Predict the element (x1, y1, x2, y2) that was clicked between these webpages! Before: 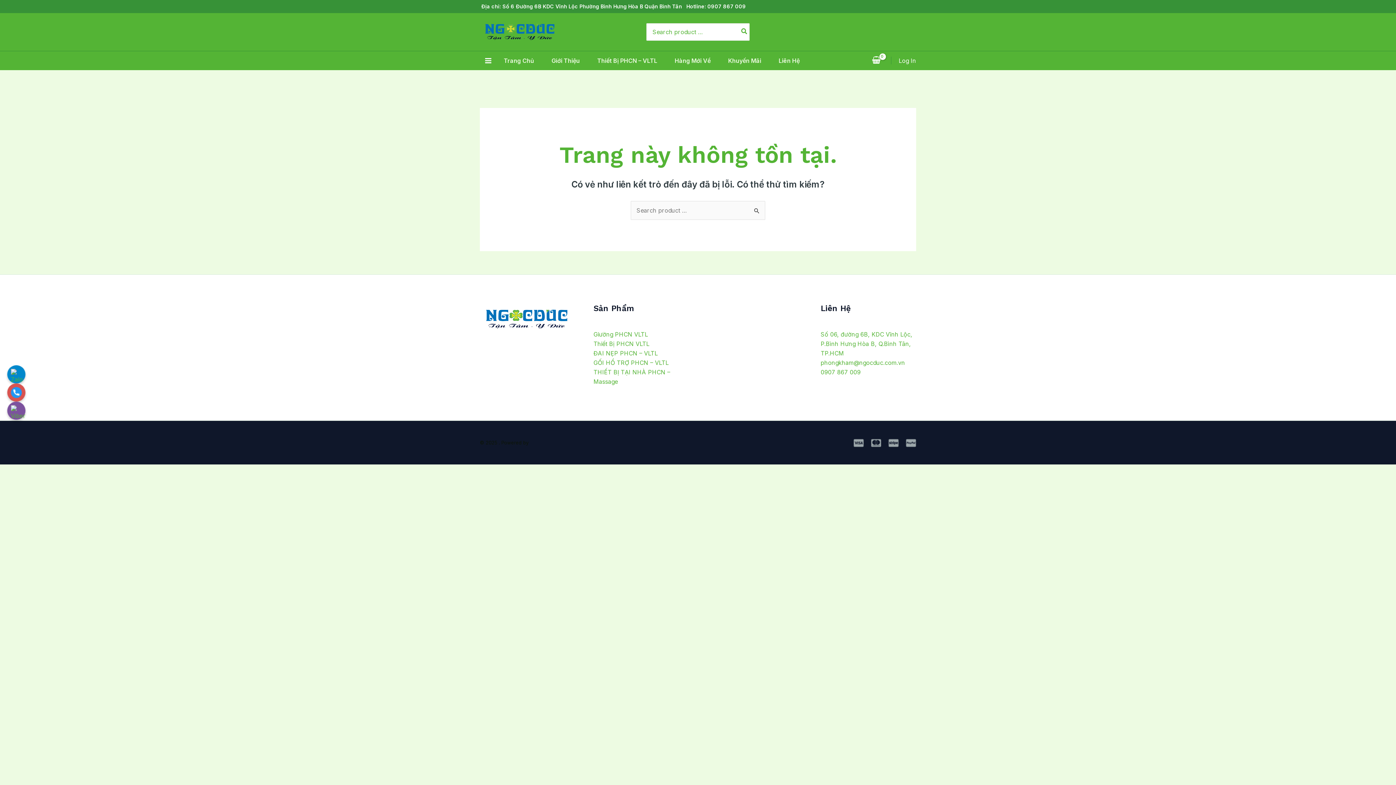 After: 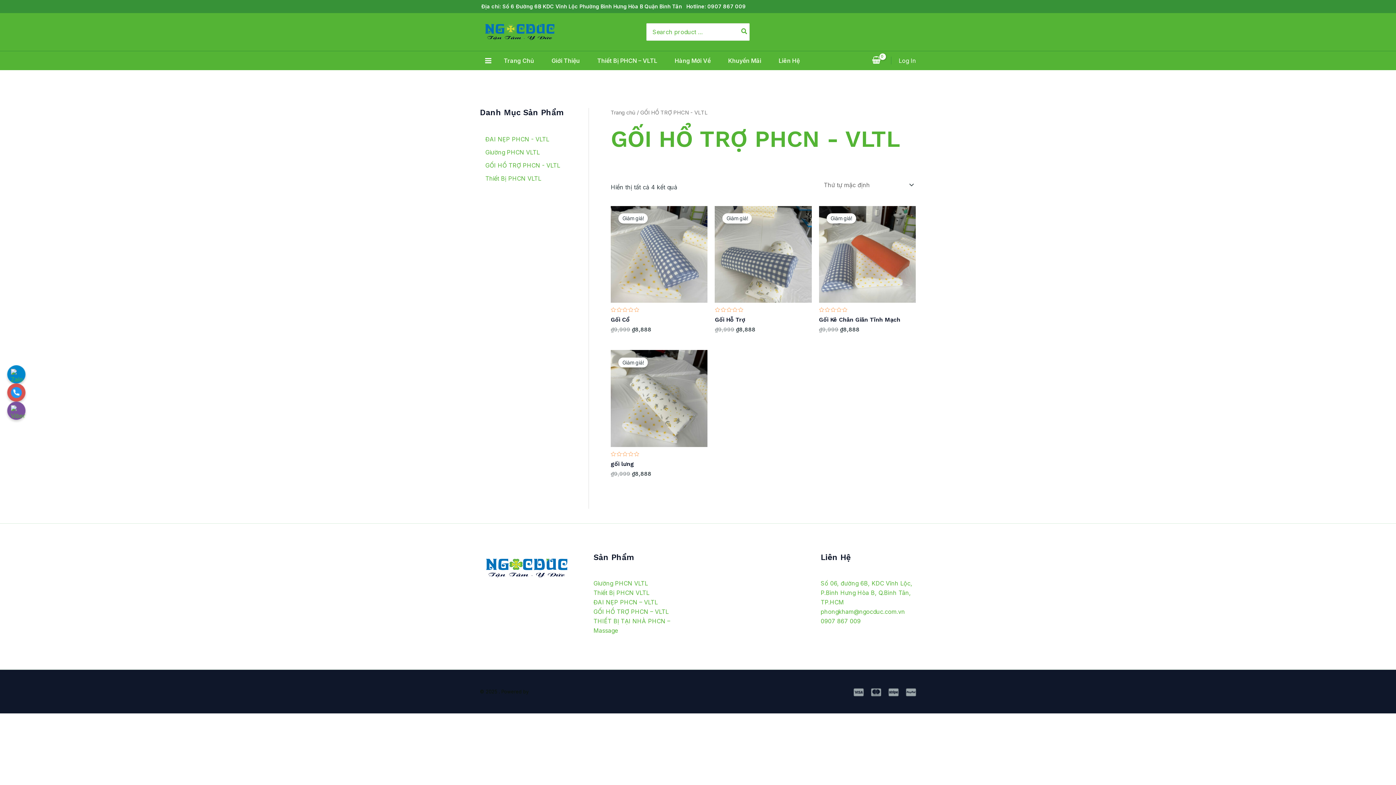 Action: bbox: (593, 359, 668, 366) label: GỐI HỔ TRỢ PHCN – VLTL